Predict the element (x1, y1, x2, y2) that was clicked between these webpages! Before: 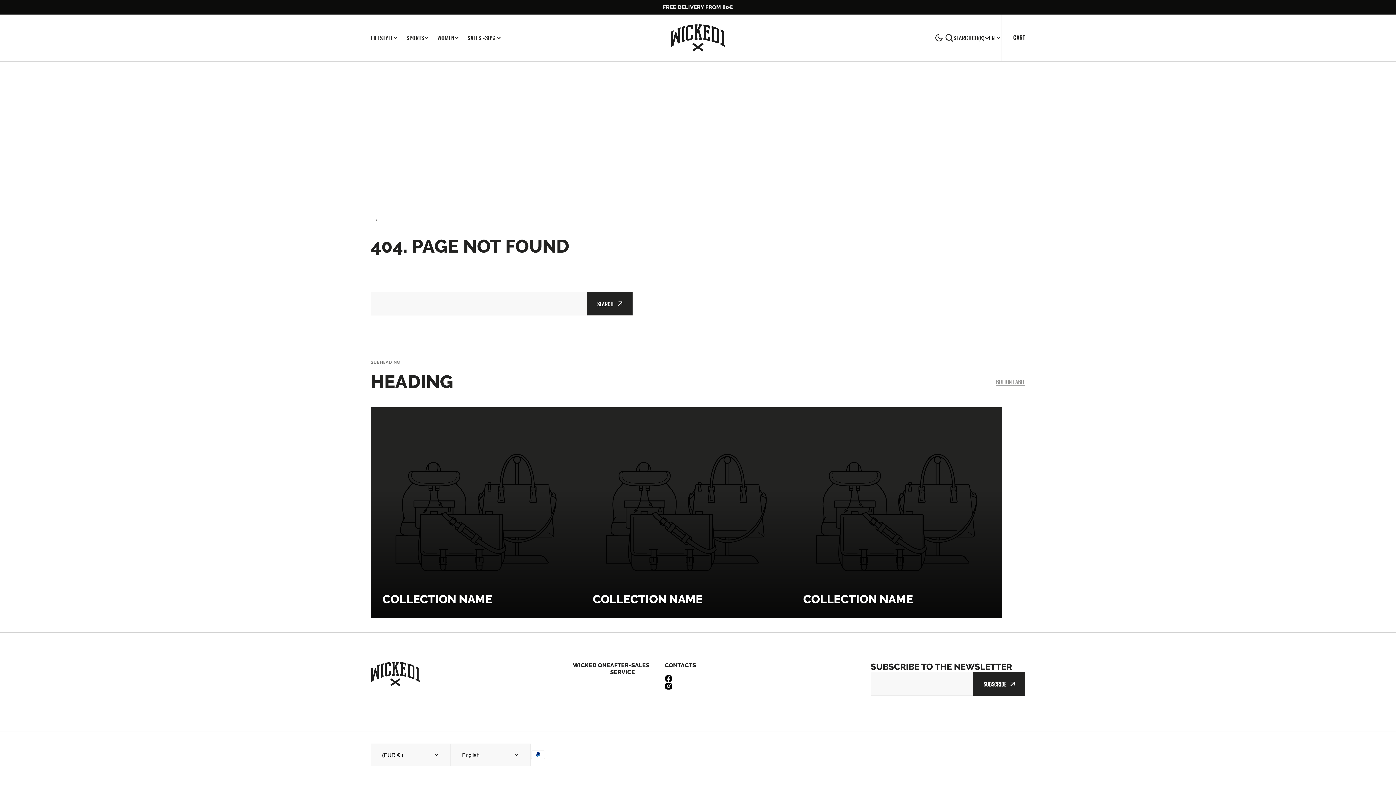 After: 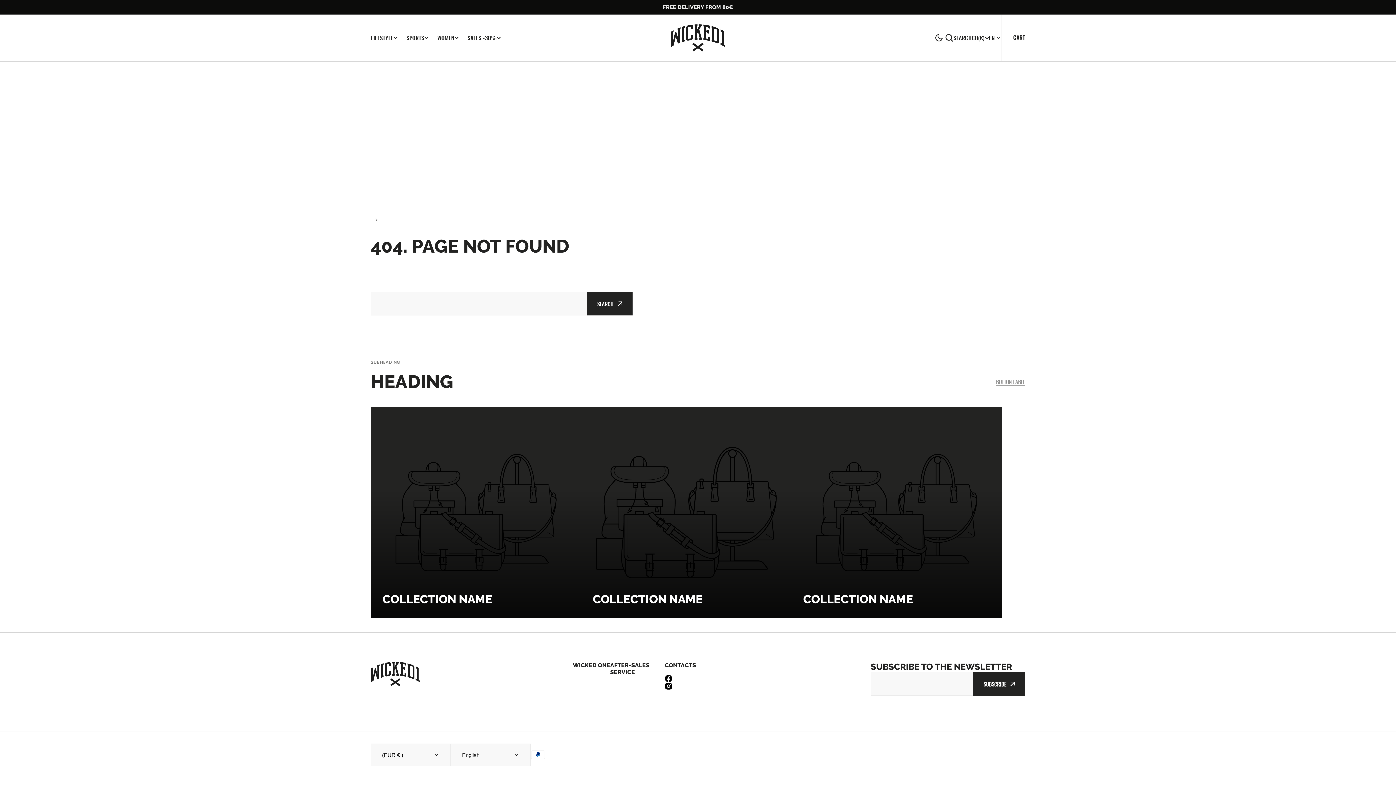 Action: bbox: (592, 592, 702, 606) label: COLLECTION NAME